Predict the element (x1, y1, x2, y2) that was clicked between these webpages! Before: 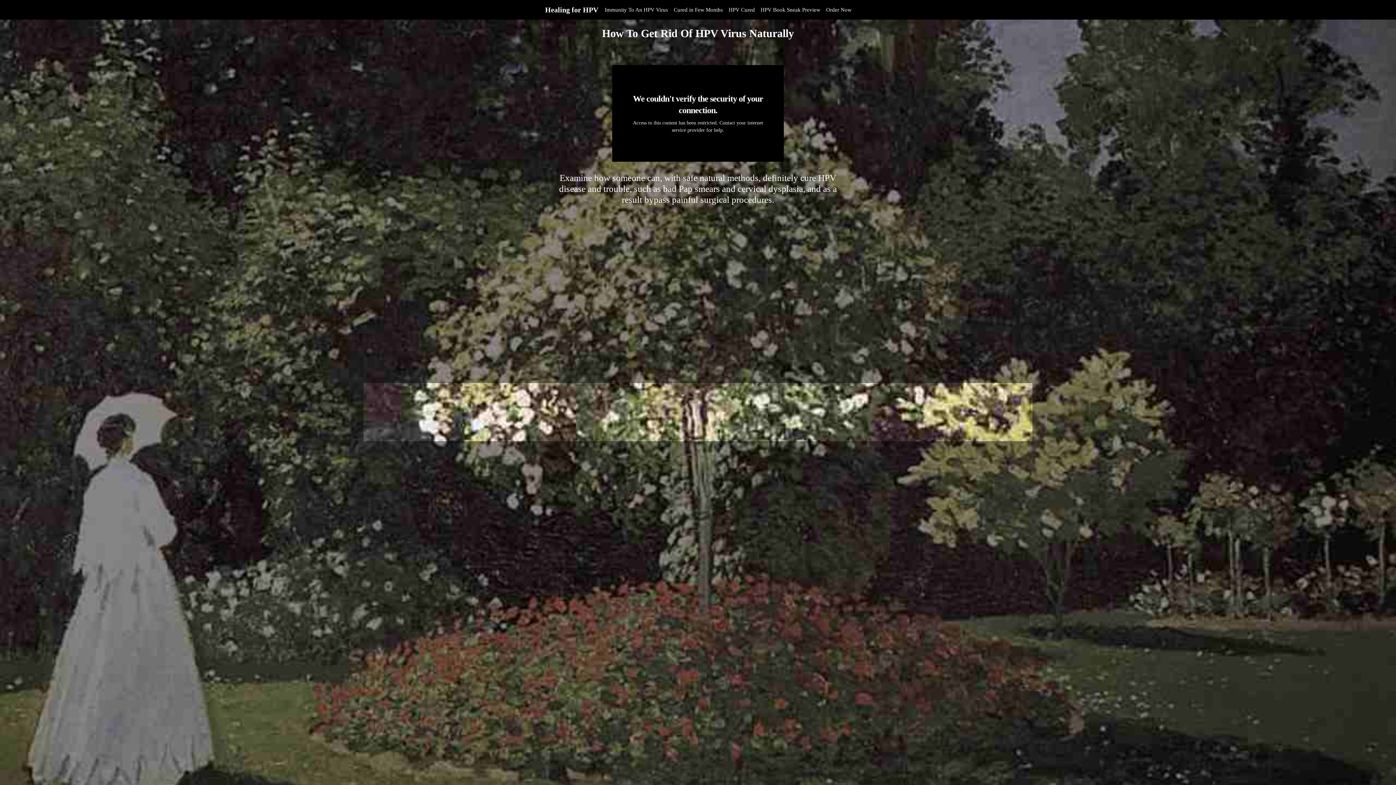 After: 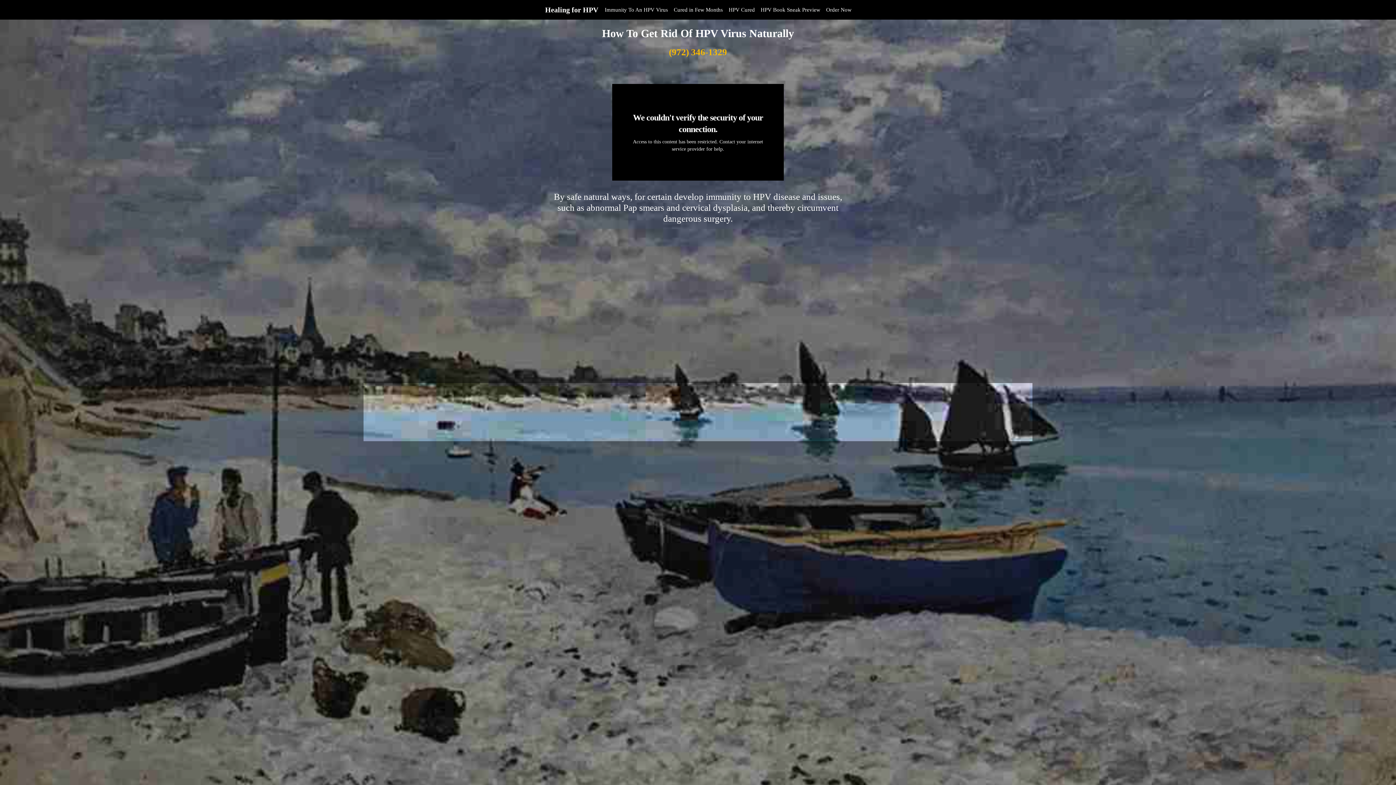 Action: bbox: (726, 2, 758, 17) label: HPV Cured